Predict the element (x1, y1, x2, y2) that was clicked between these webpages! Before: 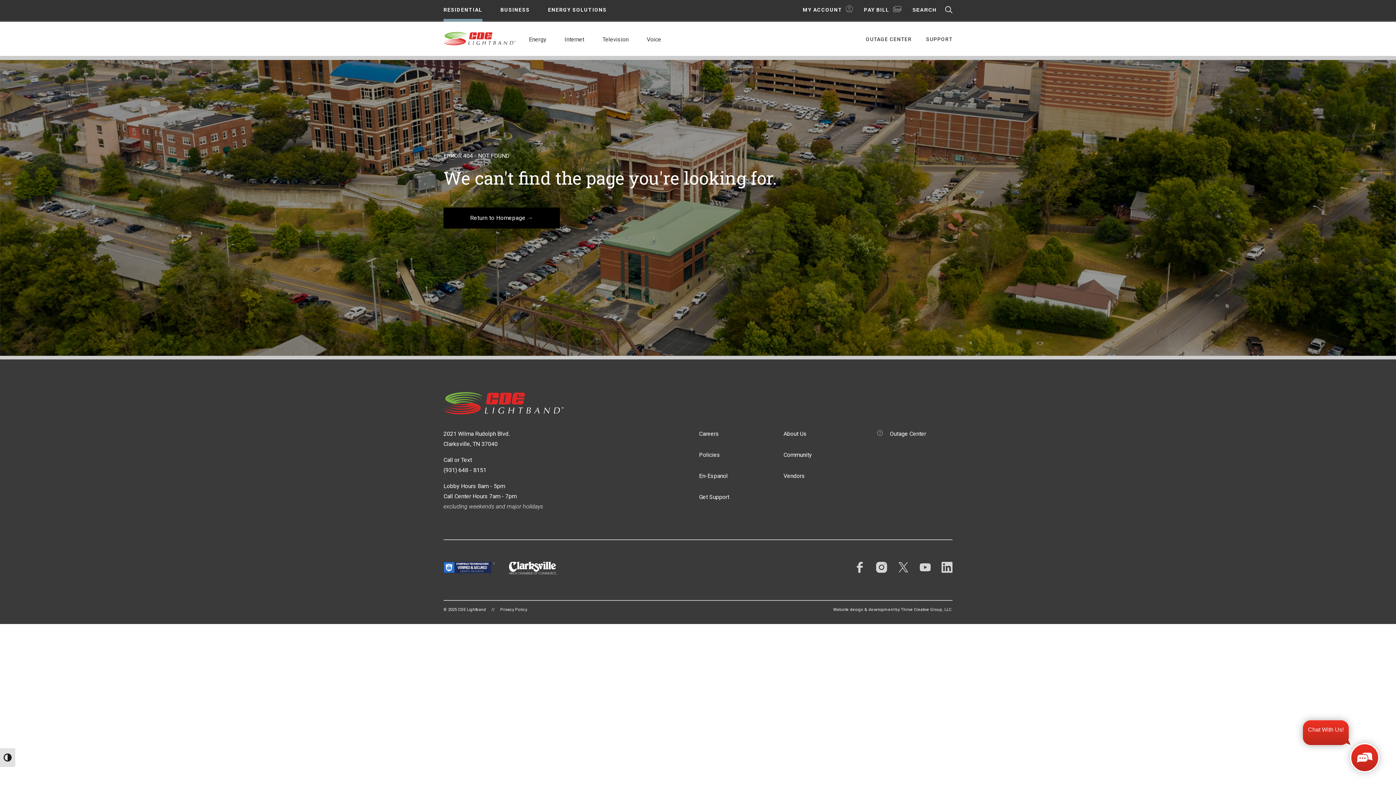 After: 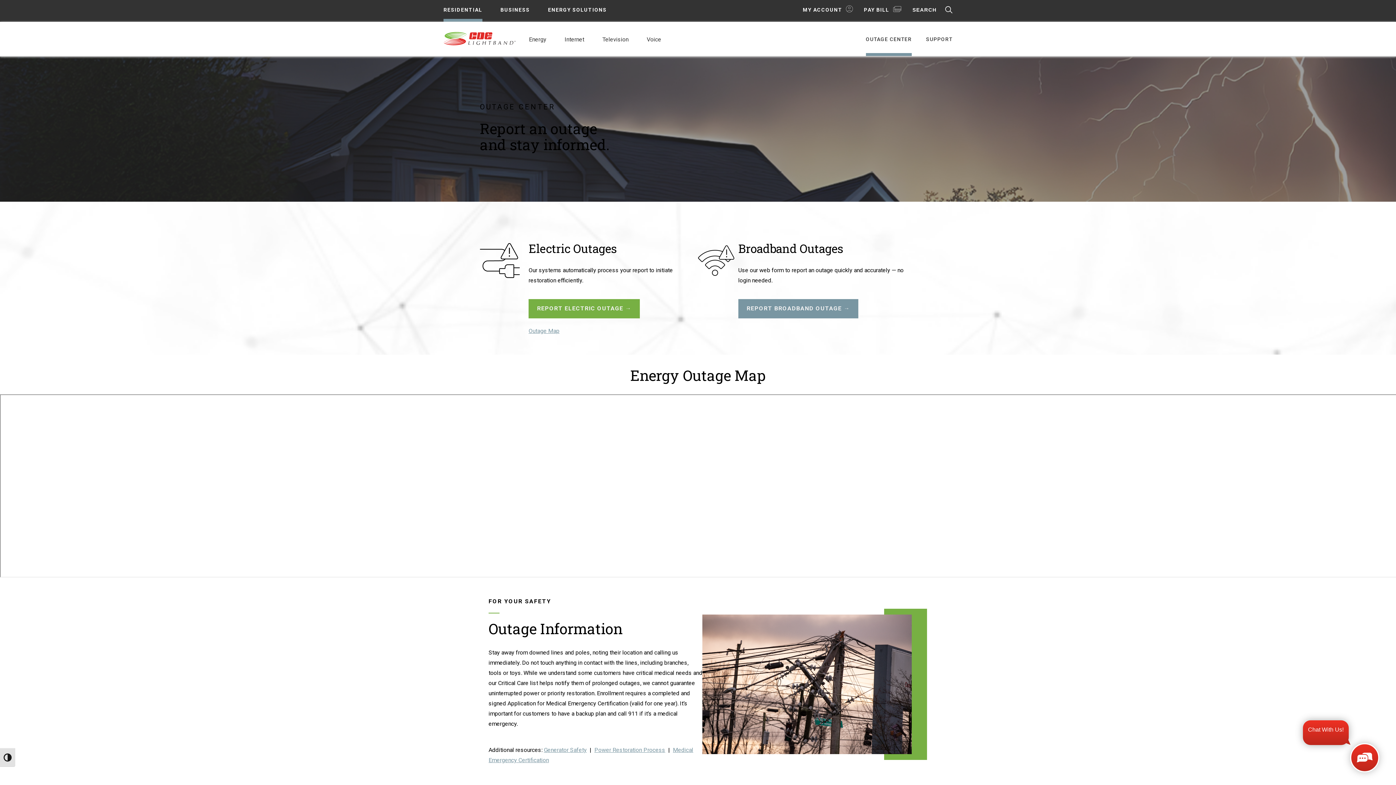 Action: bbox: (866, 34, 911, 56) label: OUTAGE CENTER